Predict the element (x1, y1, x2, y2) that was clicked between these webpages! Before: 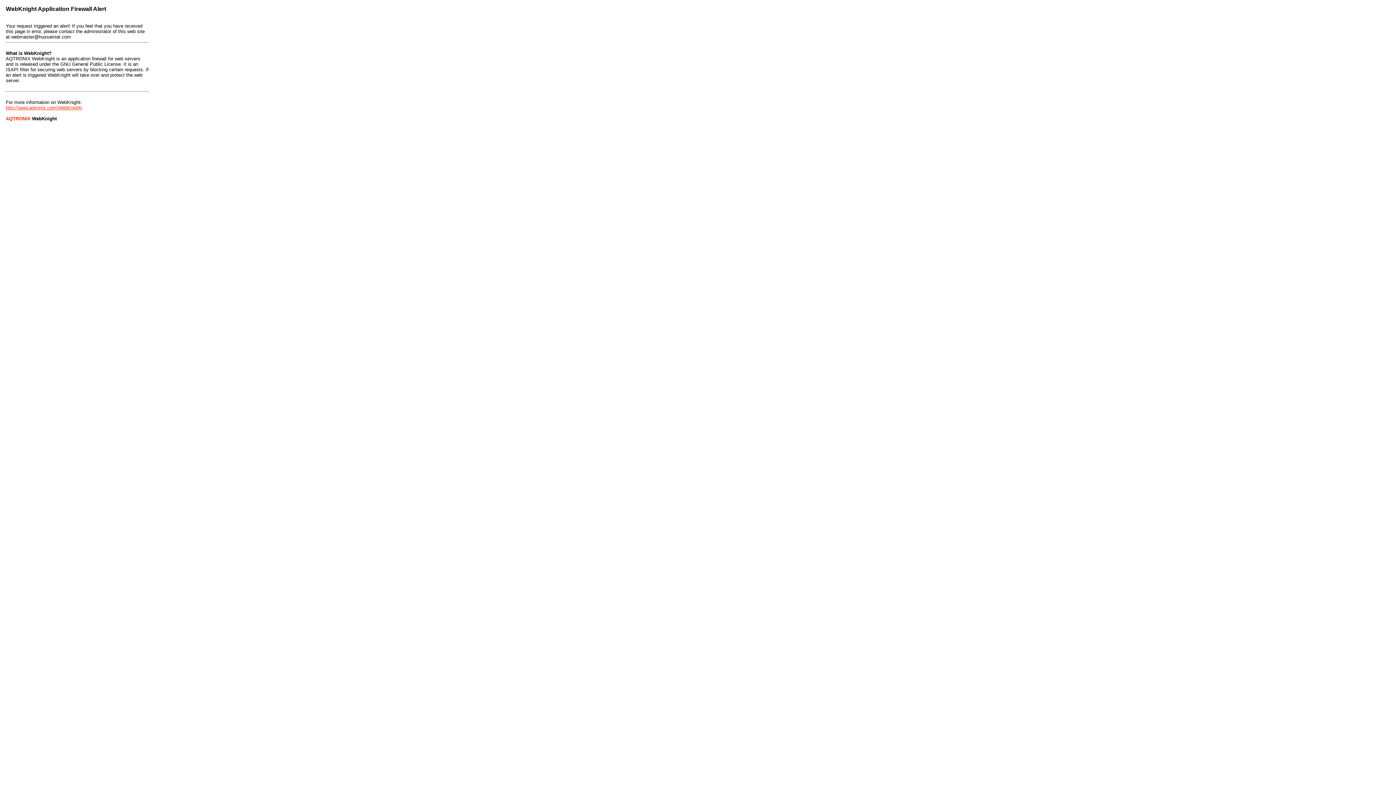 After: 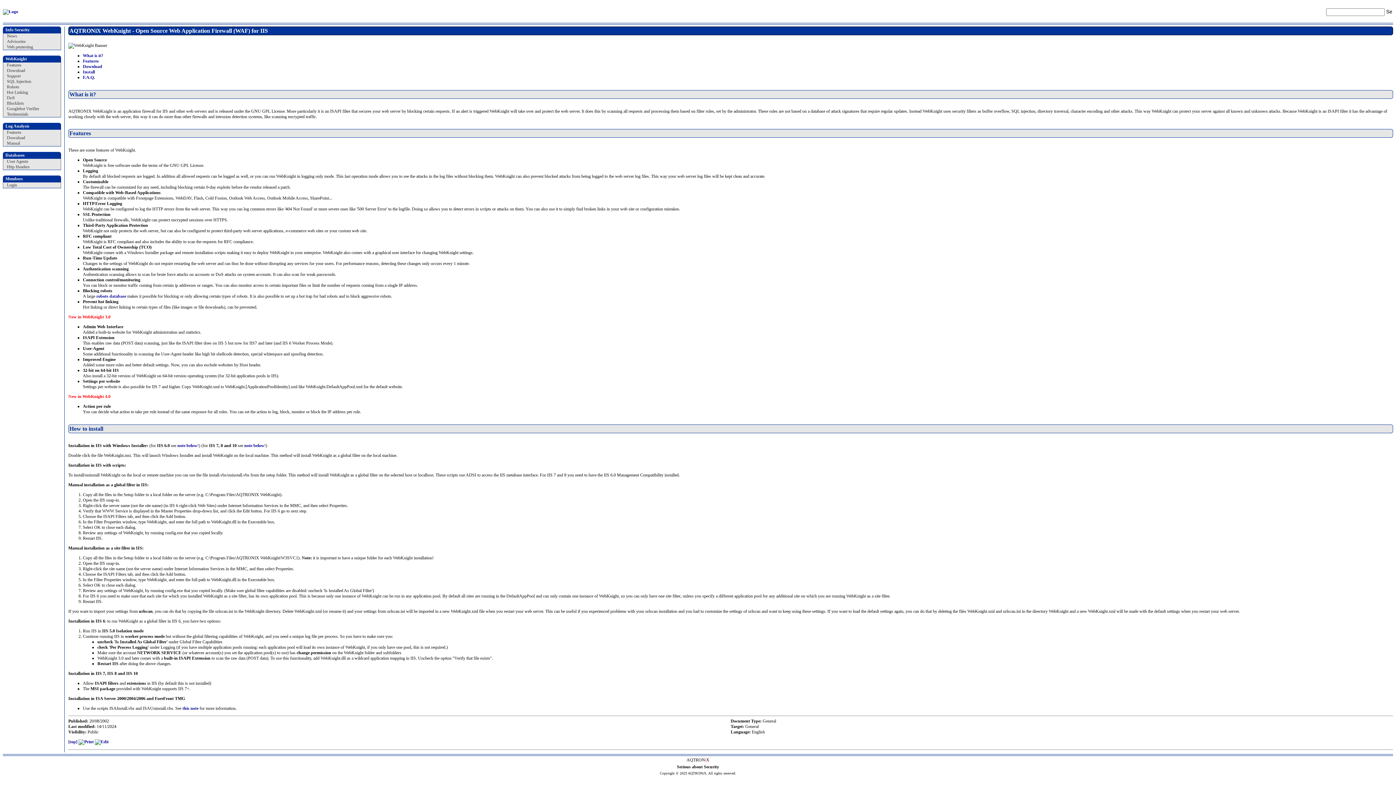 Action: label: http://www.aqtronix.com/WebKnight/ bbox: (5, 105, 82, 110)